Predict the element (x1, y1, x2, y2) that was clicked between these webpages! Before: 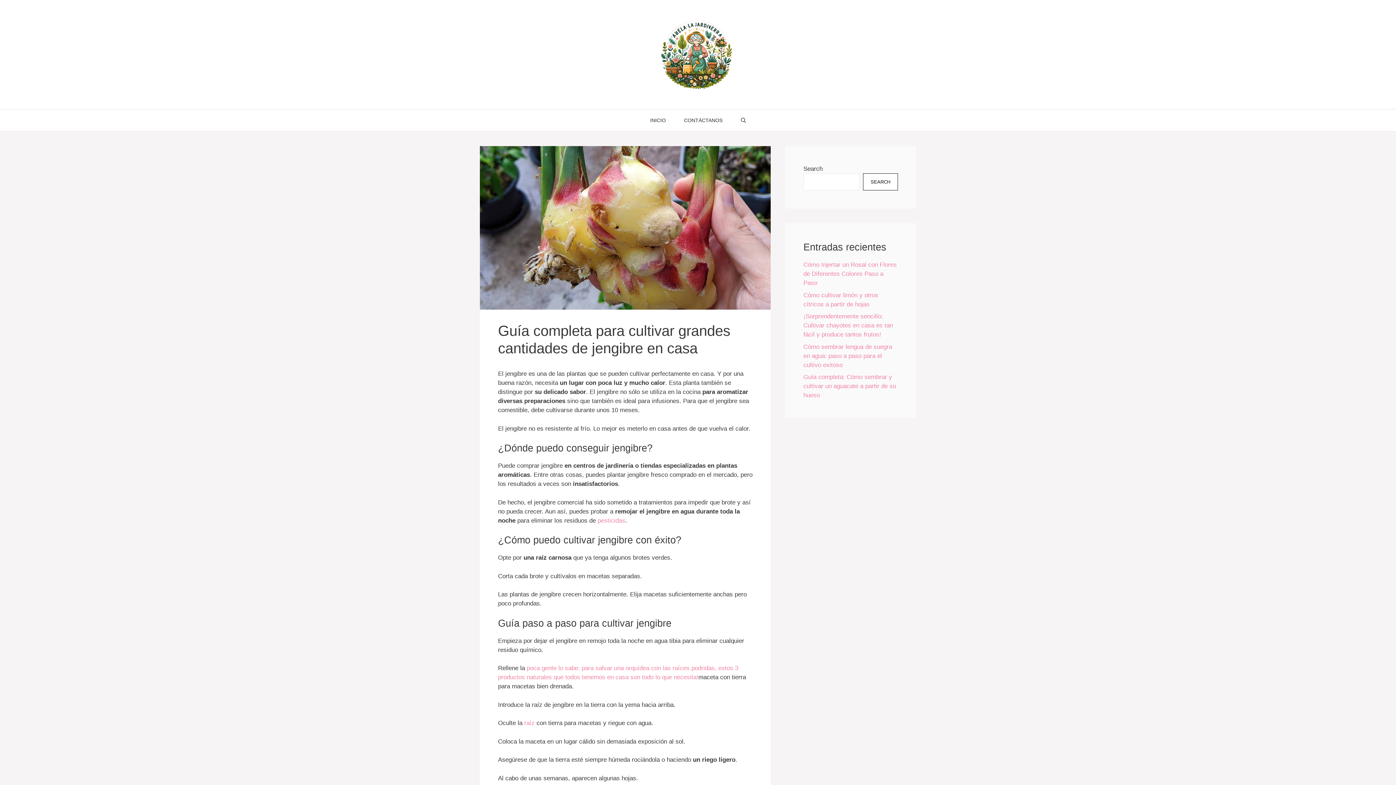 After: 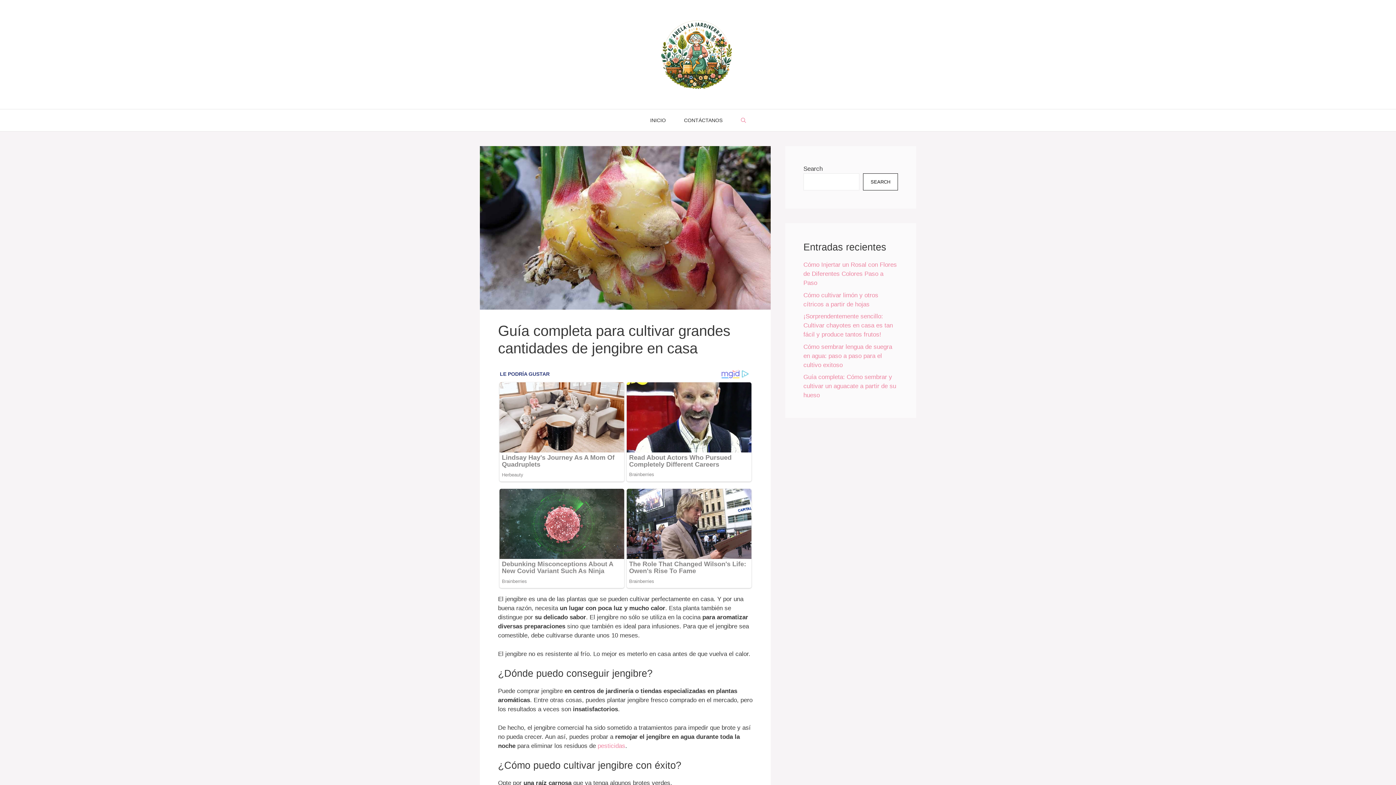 Action: label: Open Search Bar bbox: (731, 109, 755, 131)